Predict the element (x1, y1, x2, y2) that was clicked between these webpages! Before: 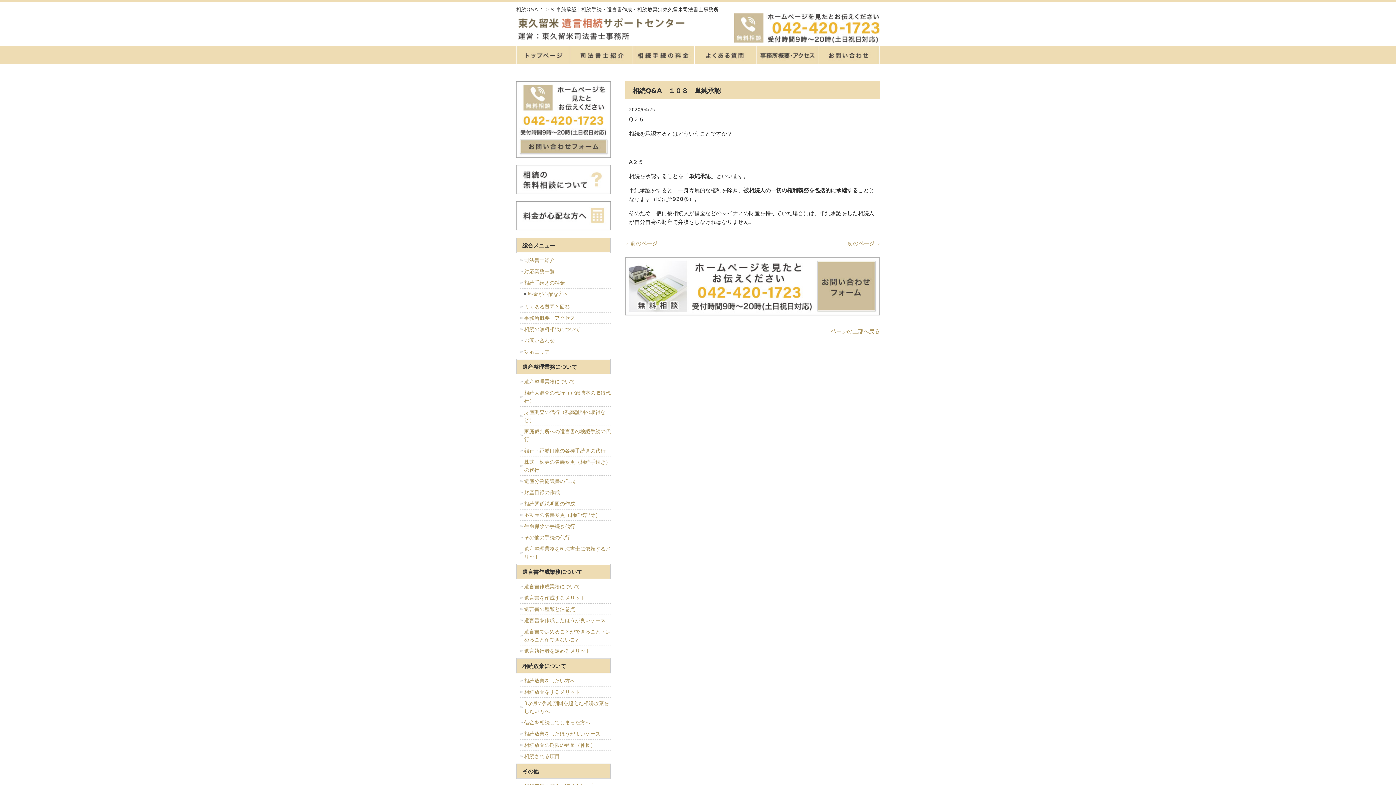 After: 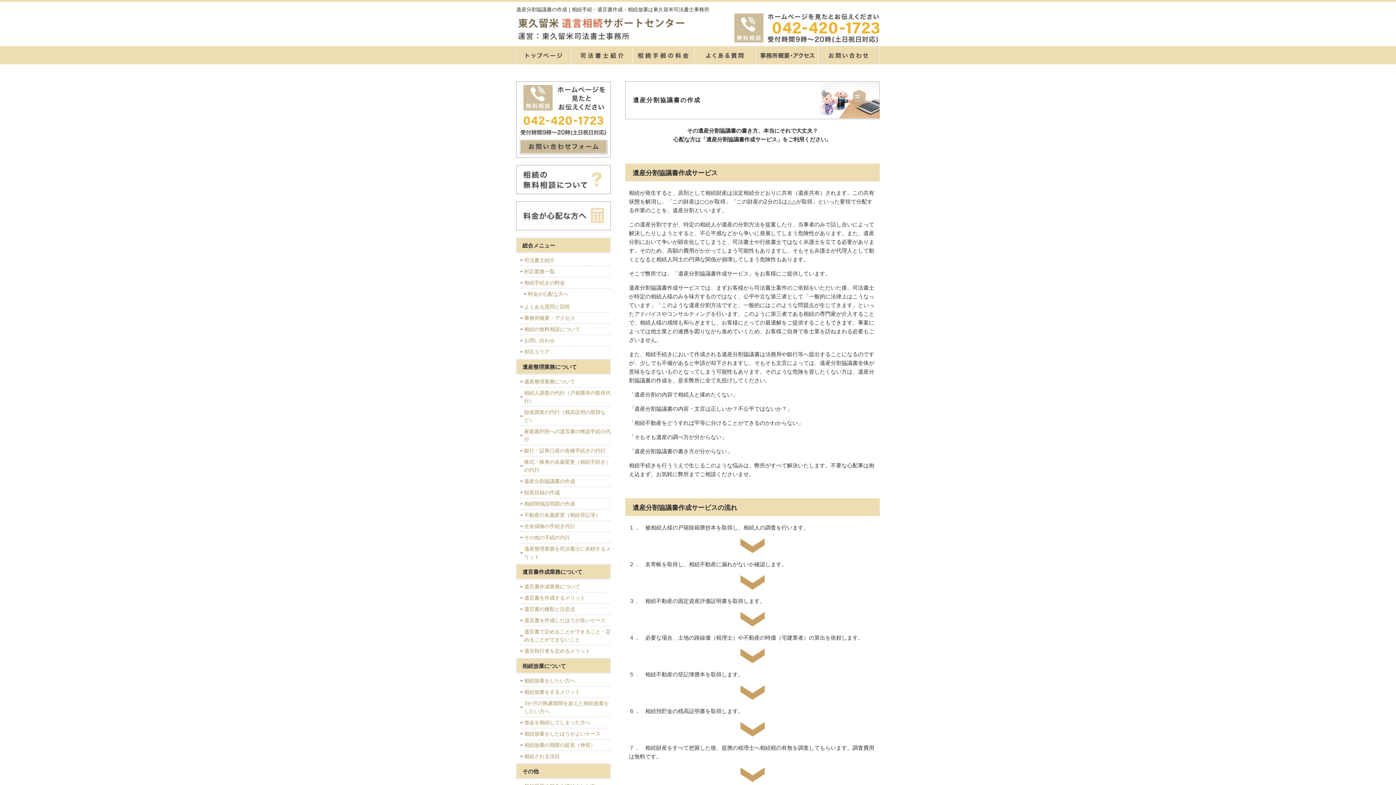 Action: label: 遺産分割協議書の作成 bbox: (520, 476, 610, 487)